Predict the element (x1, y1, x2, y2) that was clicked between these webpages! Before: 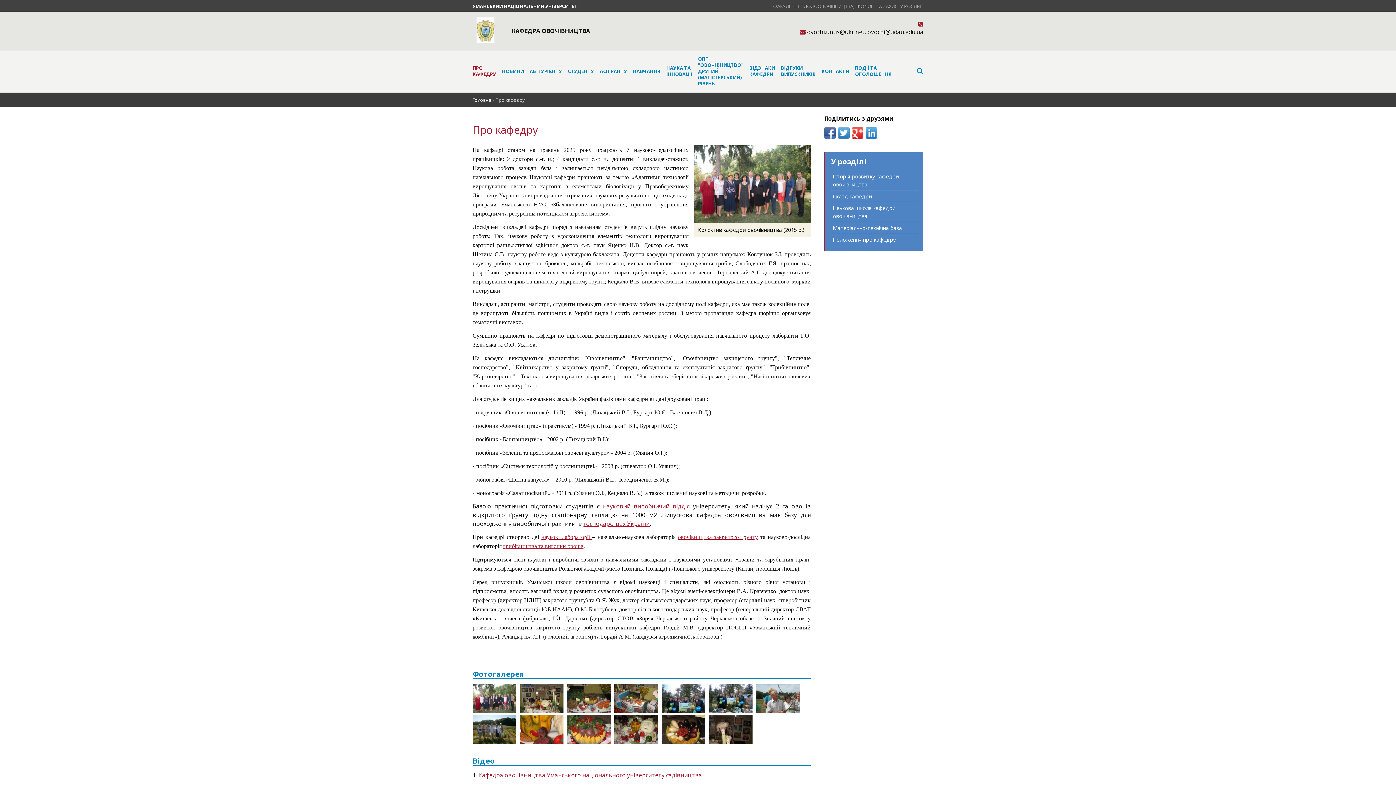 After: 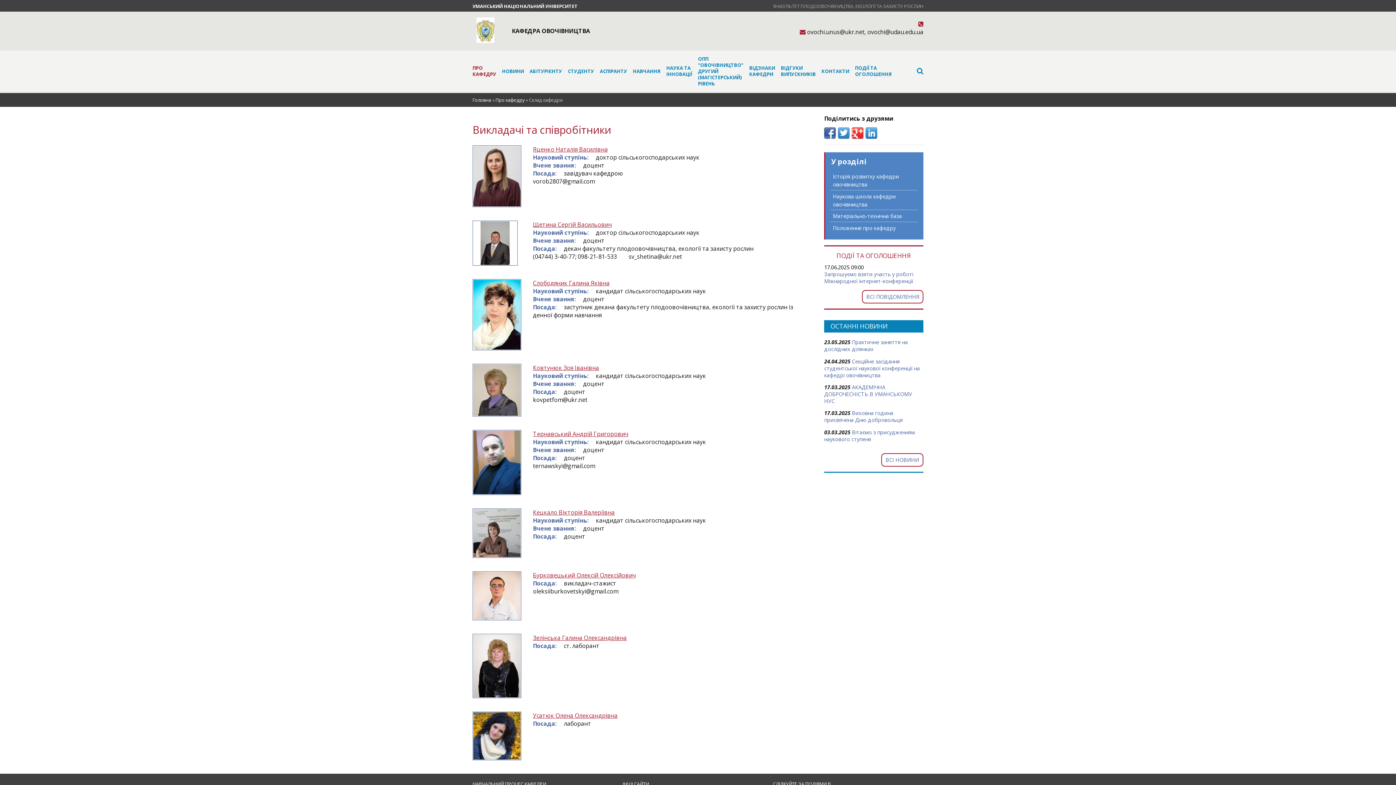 Action: label: Склад кафедри bbox: (833, 192, 872, 199)